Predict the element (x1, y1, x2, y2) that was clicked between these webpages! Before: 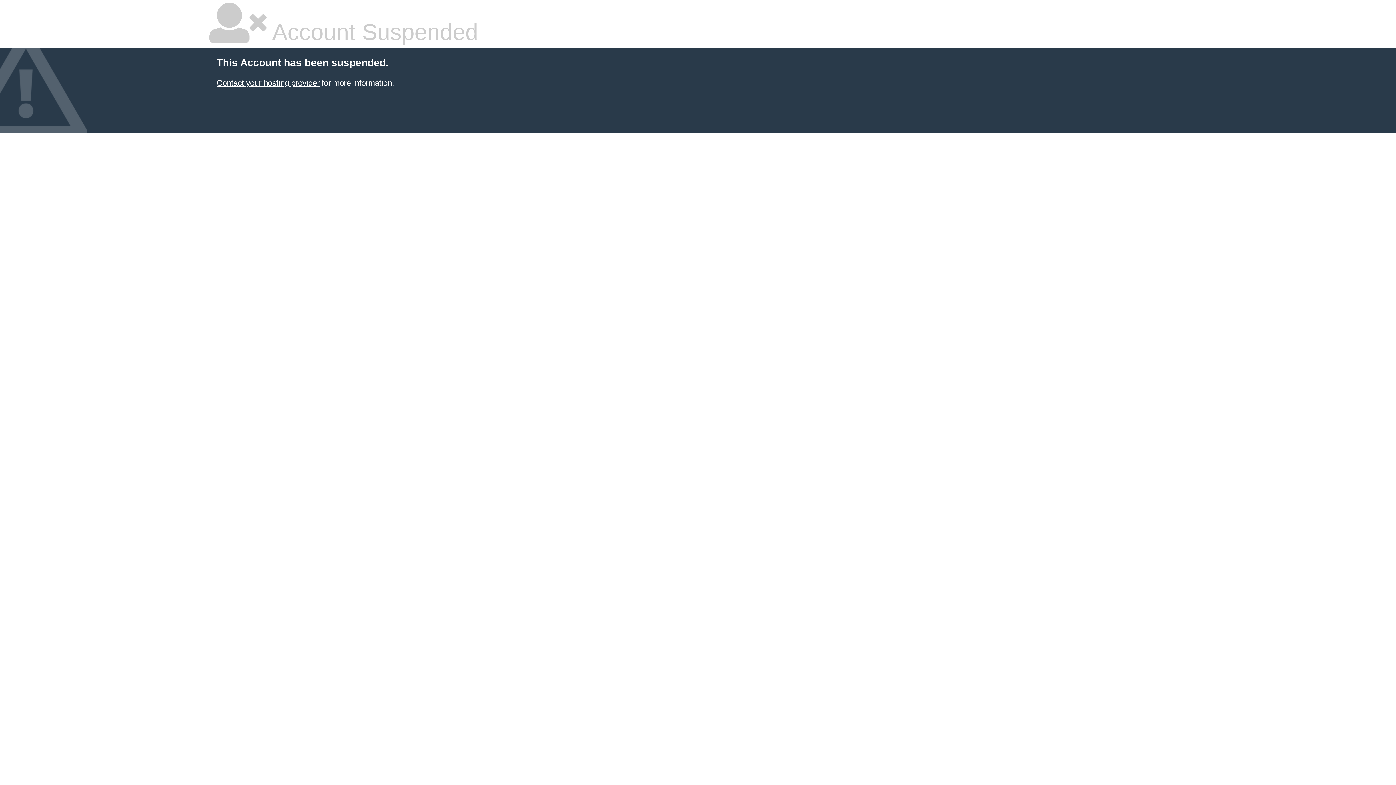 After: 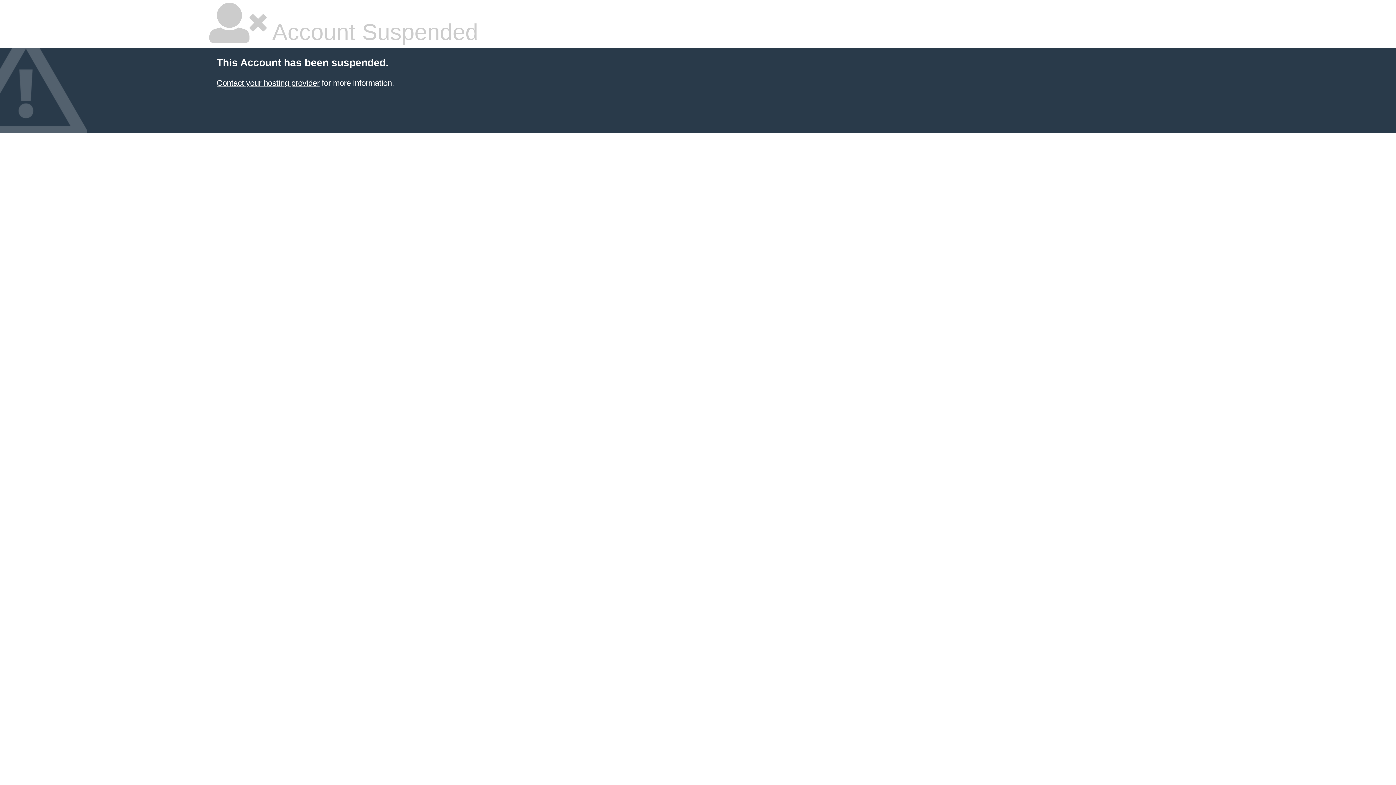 Action: label: Contact your hosting provider bbox: (216, 78, 319, 87)